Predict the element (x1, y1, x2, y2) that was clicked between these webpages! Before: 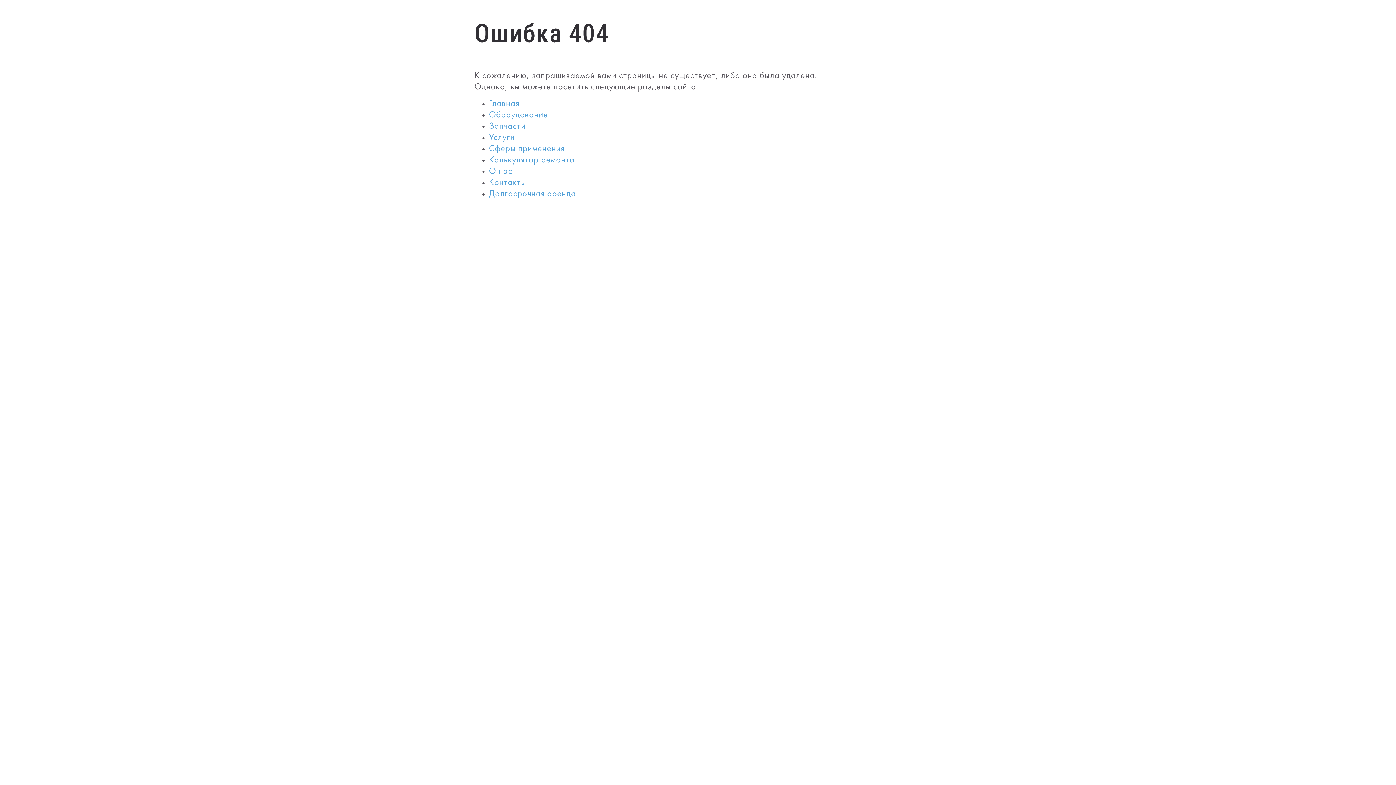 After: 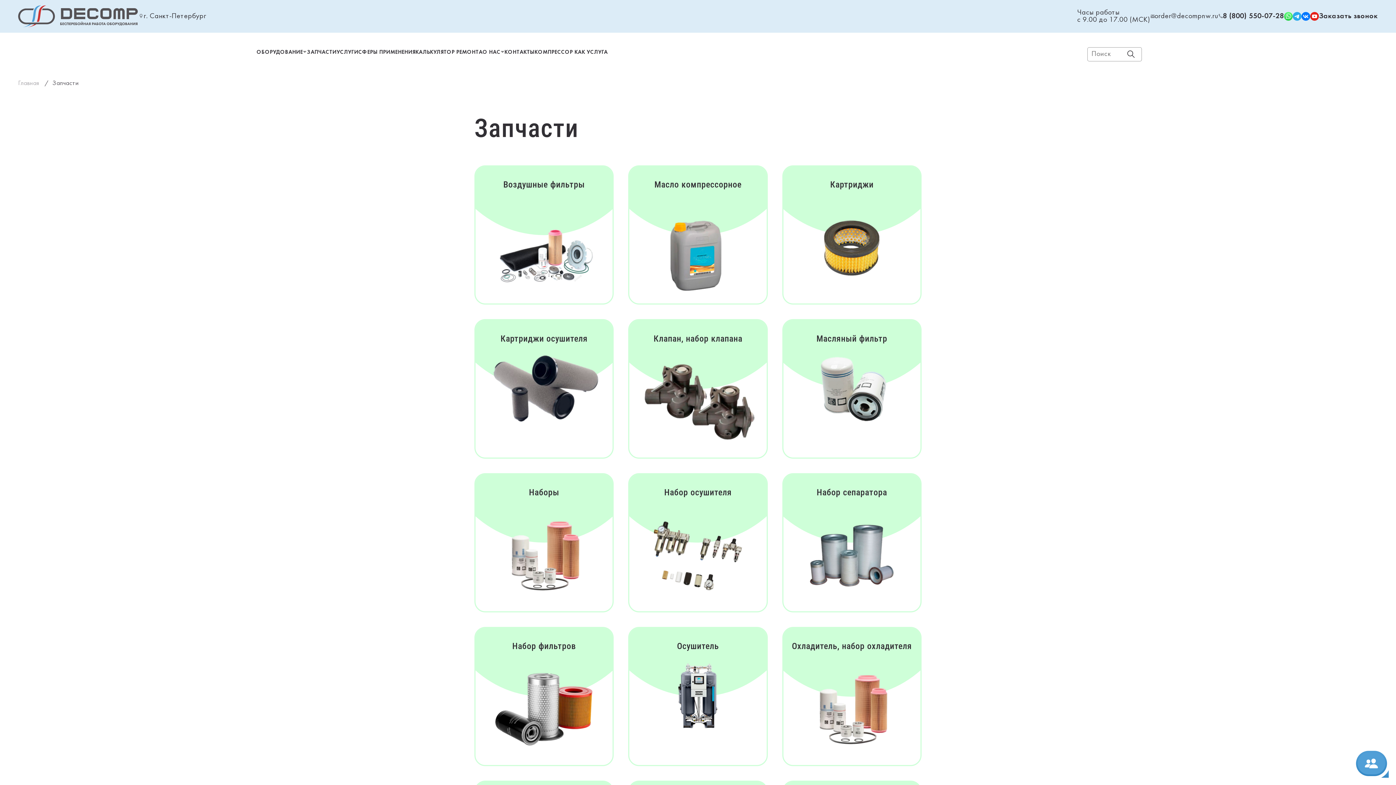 Action: label: Запчасти bbox: (489, 122, 525, 130)